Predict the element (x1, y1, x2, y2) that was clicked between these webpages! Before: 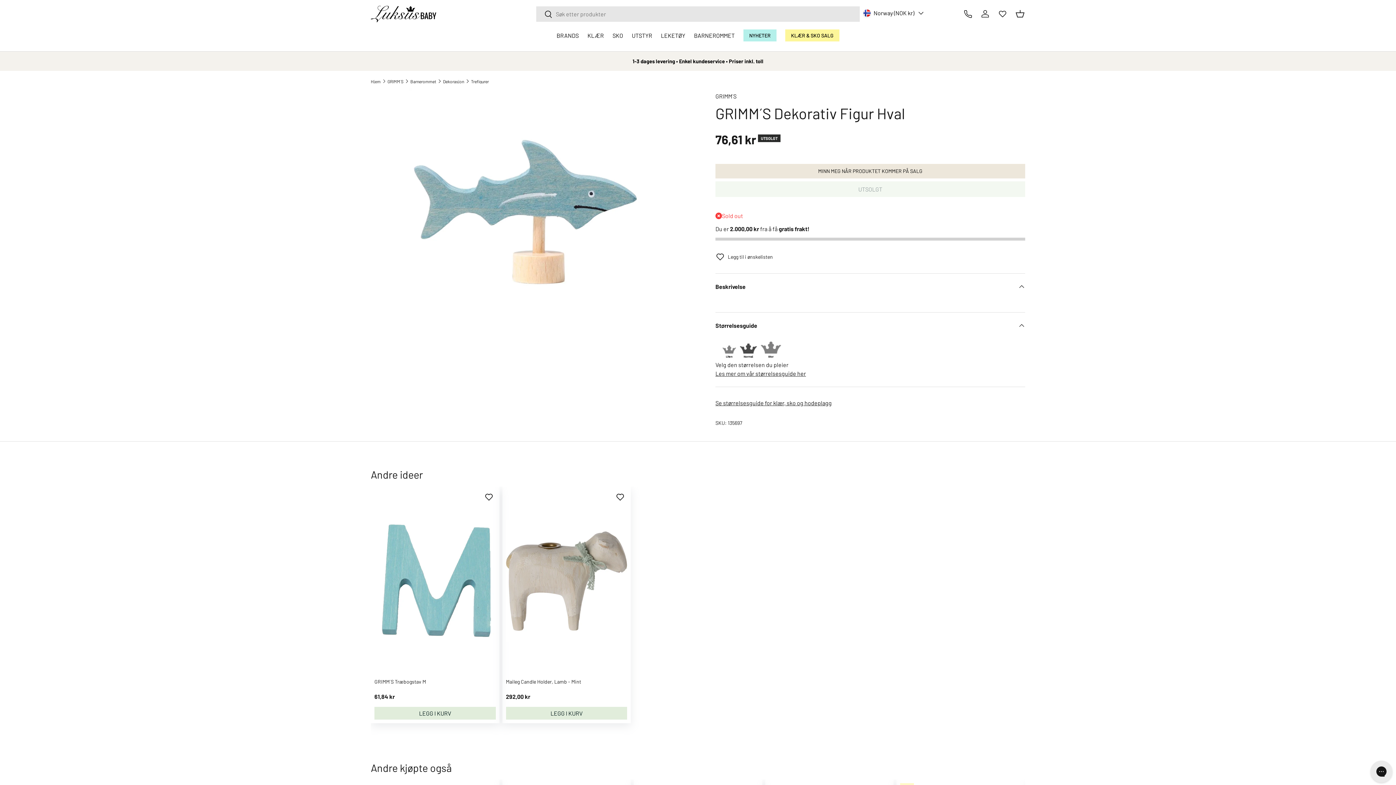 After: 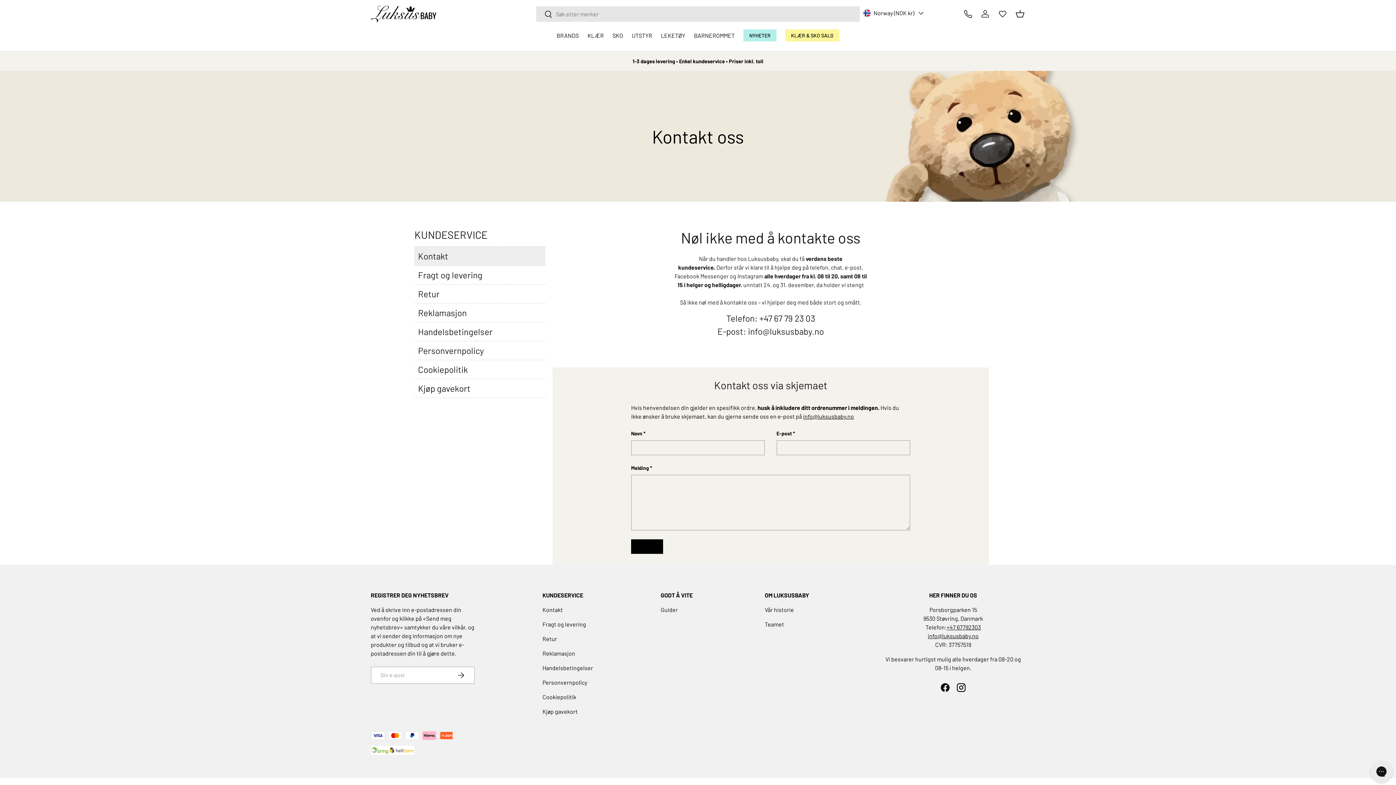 Action: label: Kontakt bbox: (962, 8, 973, 19)